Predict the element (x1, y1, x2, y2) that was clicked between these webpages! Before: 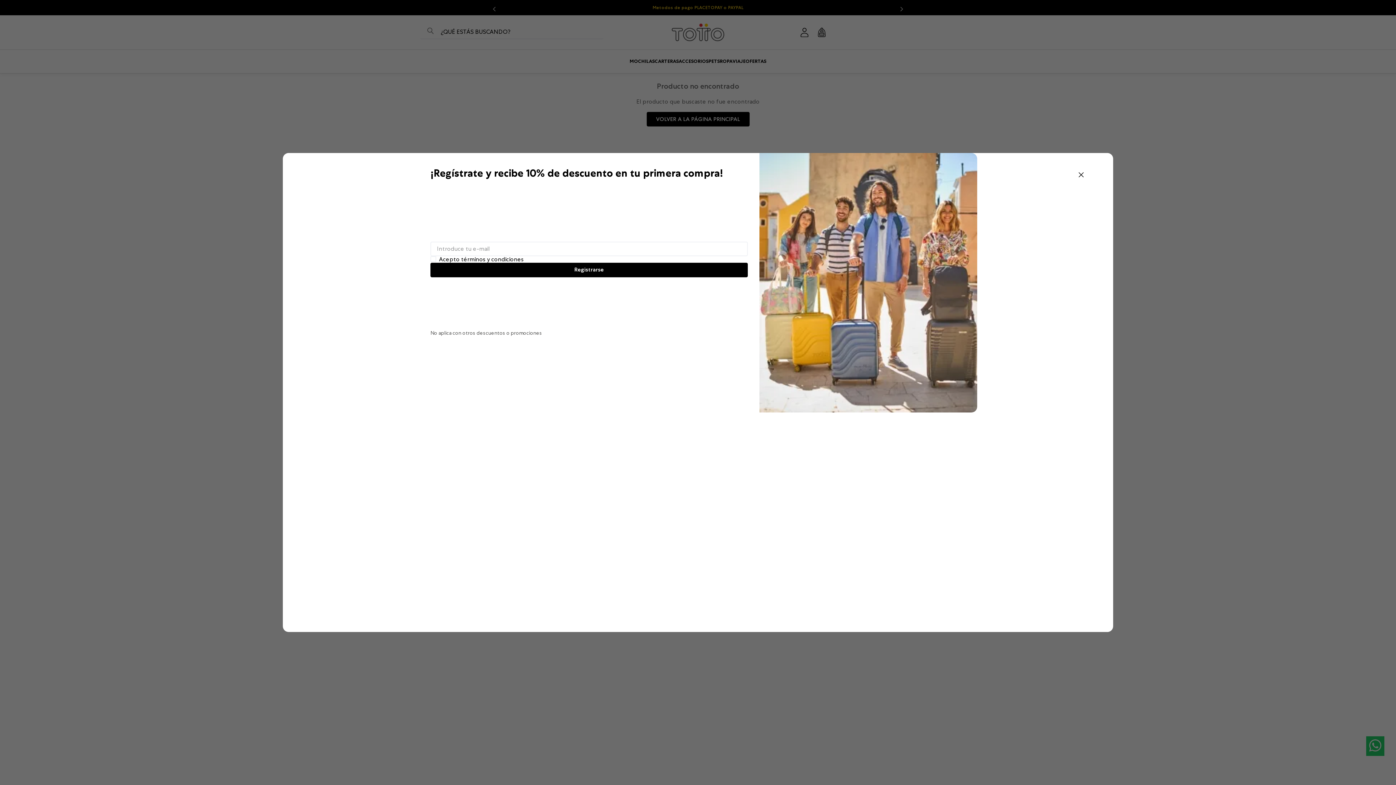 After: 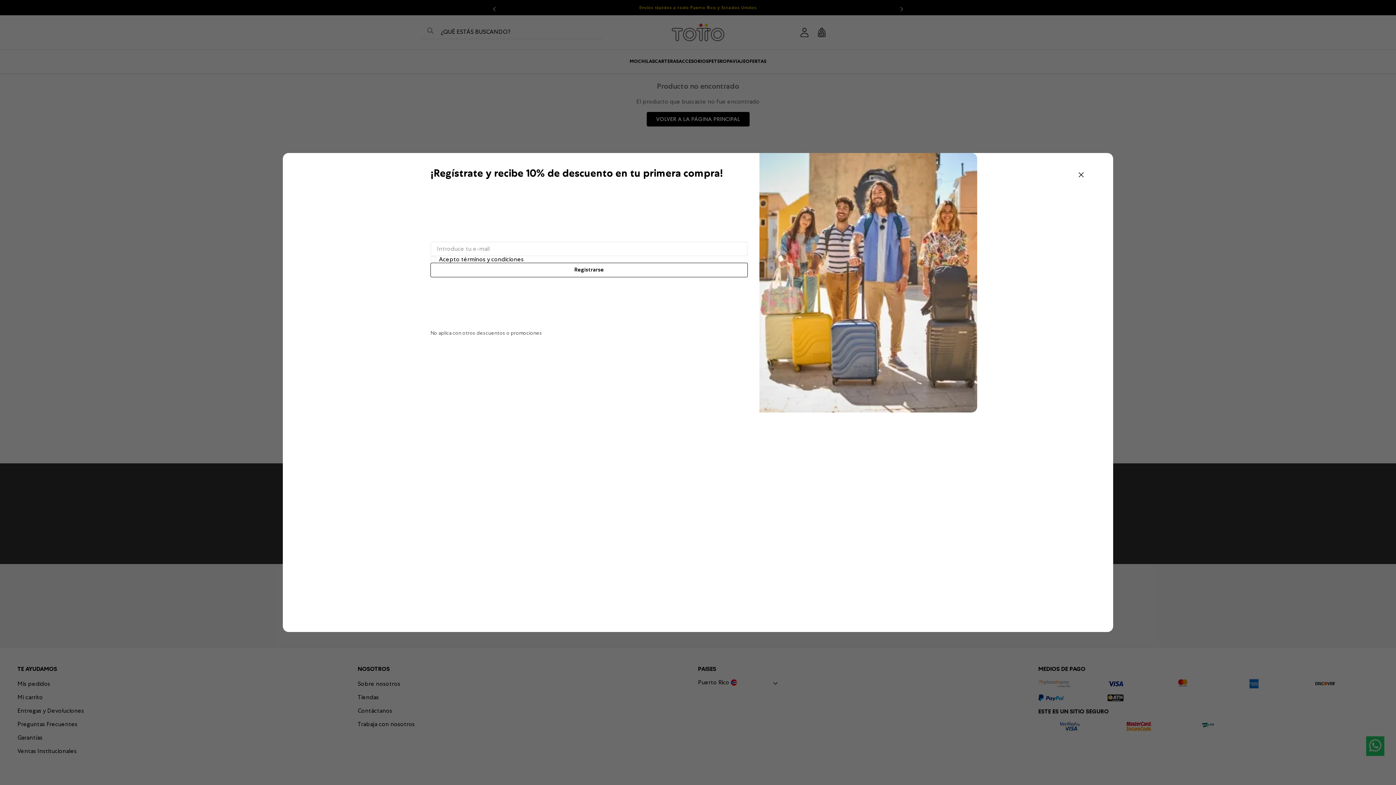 Action: label: Registrarse bbox: (430, 262, 747, 277)